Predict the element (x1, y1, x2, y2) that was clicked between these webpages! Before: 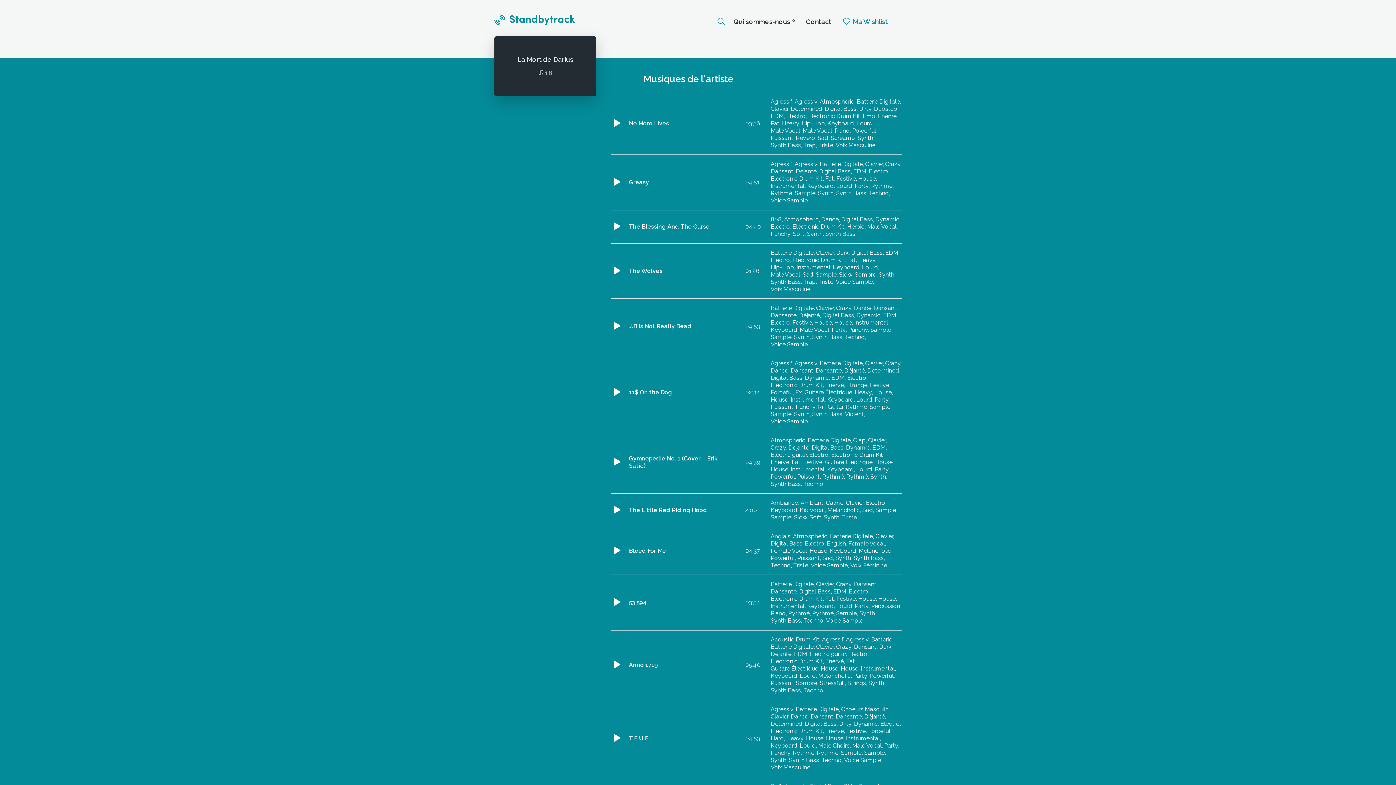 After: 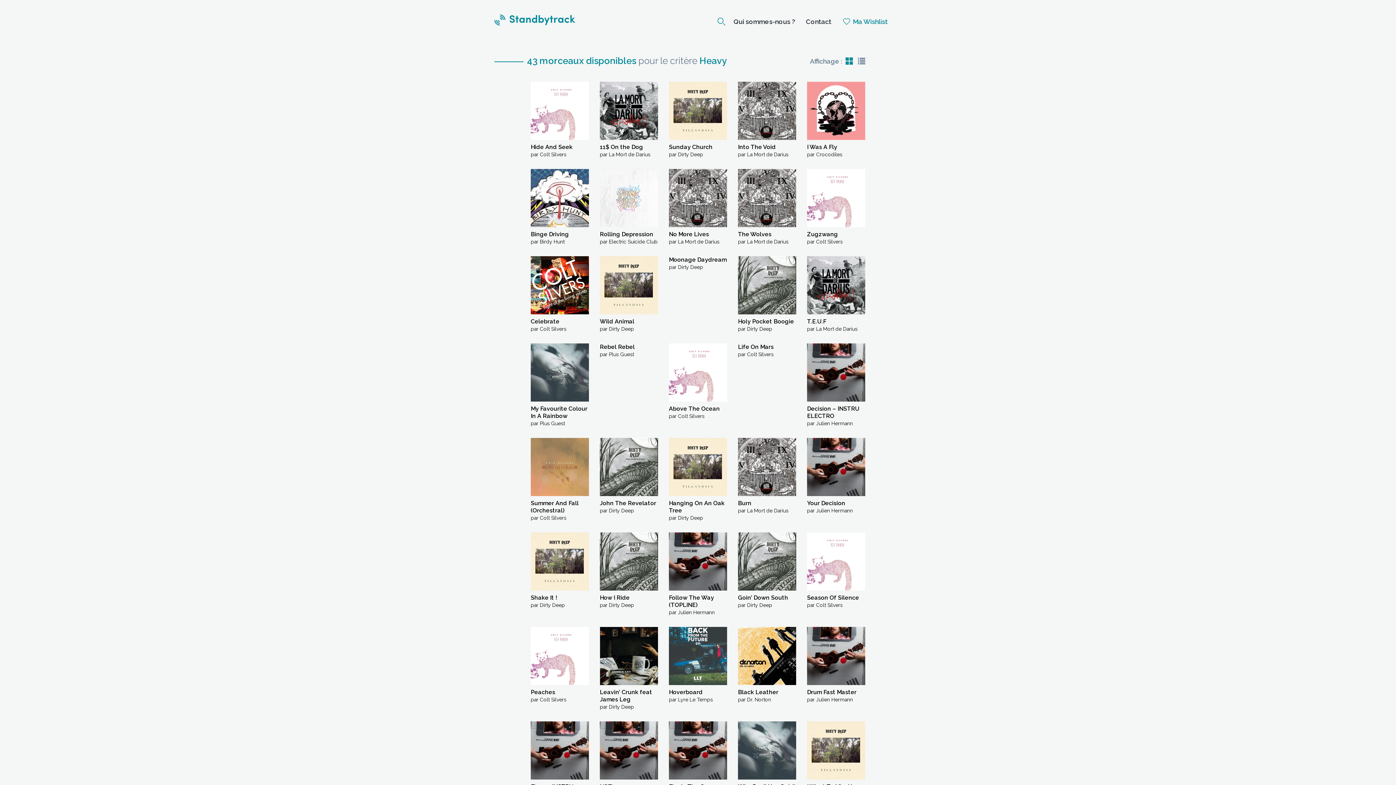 Action: bbox: (858, 256, 875, 263) label: Heavy